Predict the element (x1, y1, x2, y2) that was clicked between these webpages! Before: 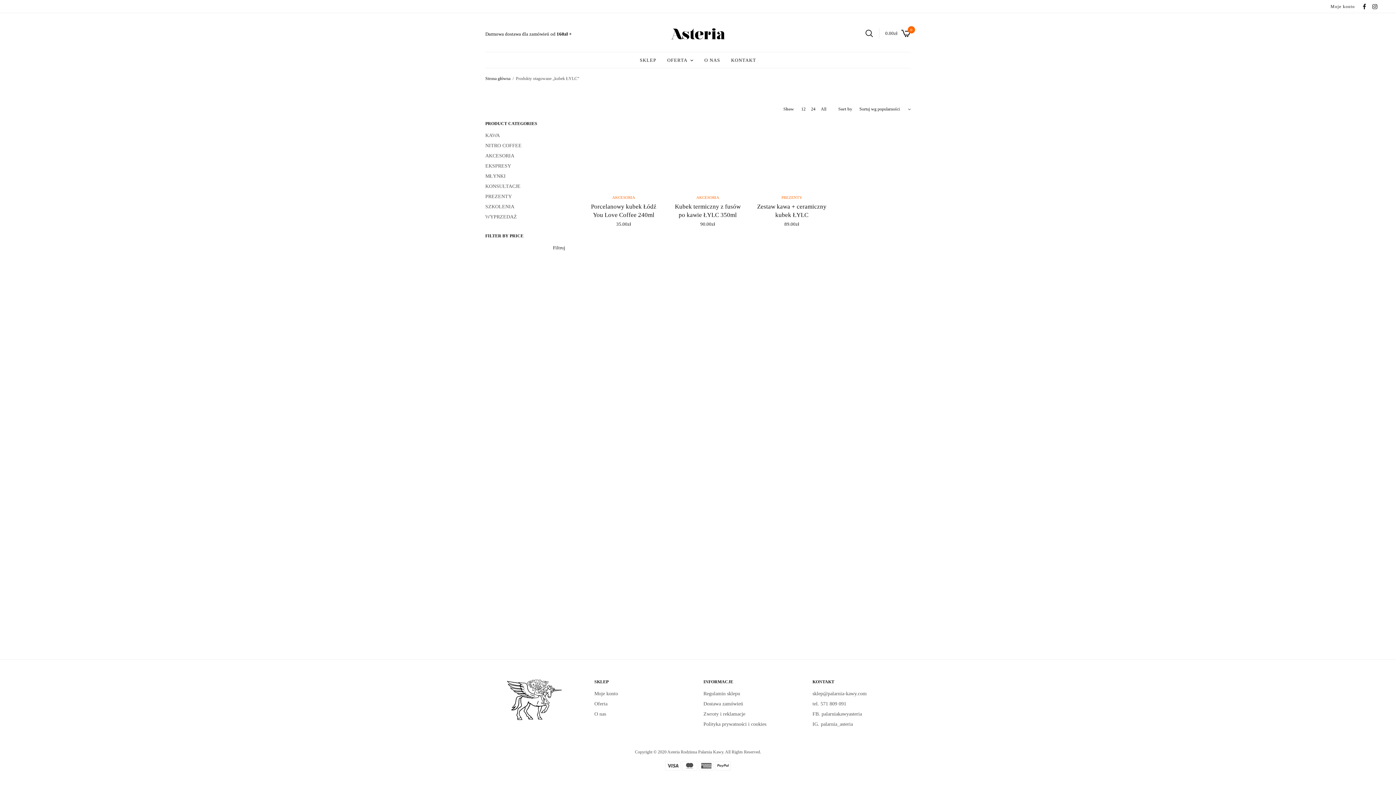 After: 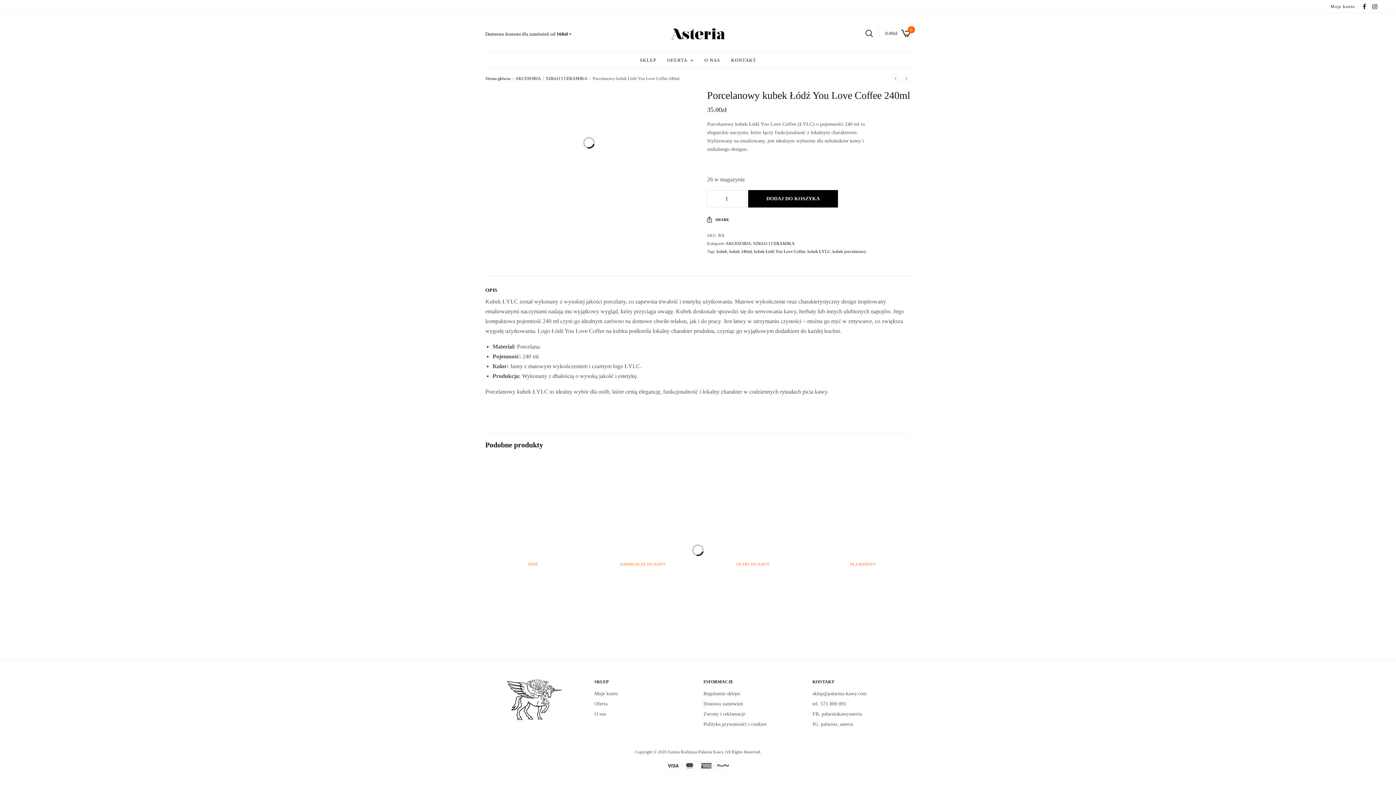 Action: bbox: (589, 118, 658, 188)